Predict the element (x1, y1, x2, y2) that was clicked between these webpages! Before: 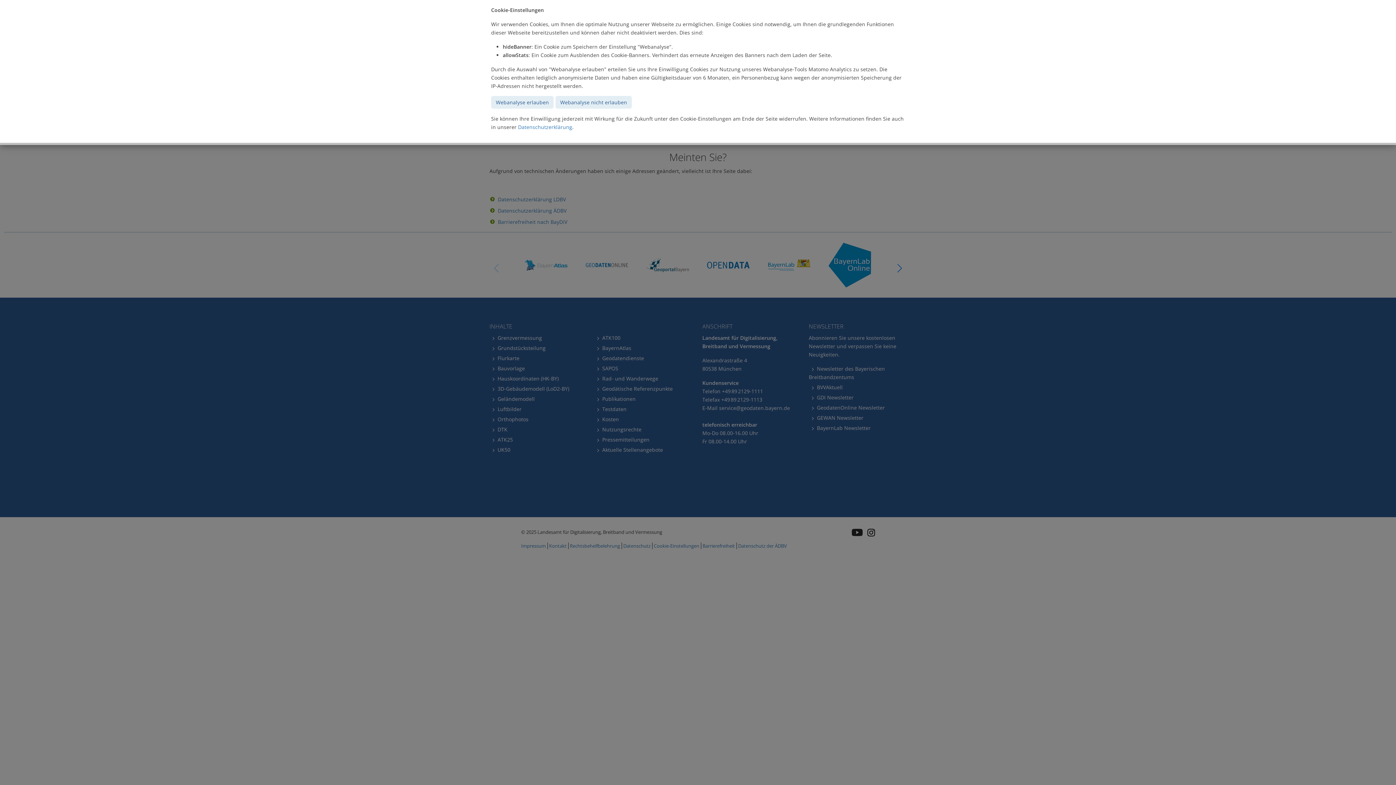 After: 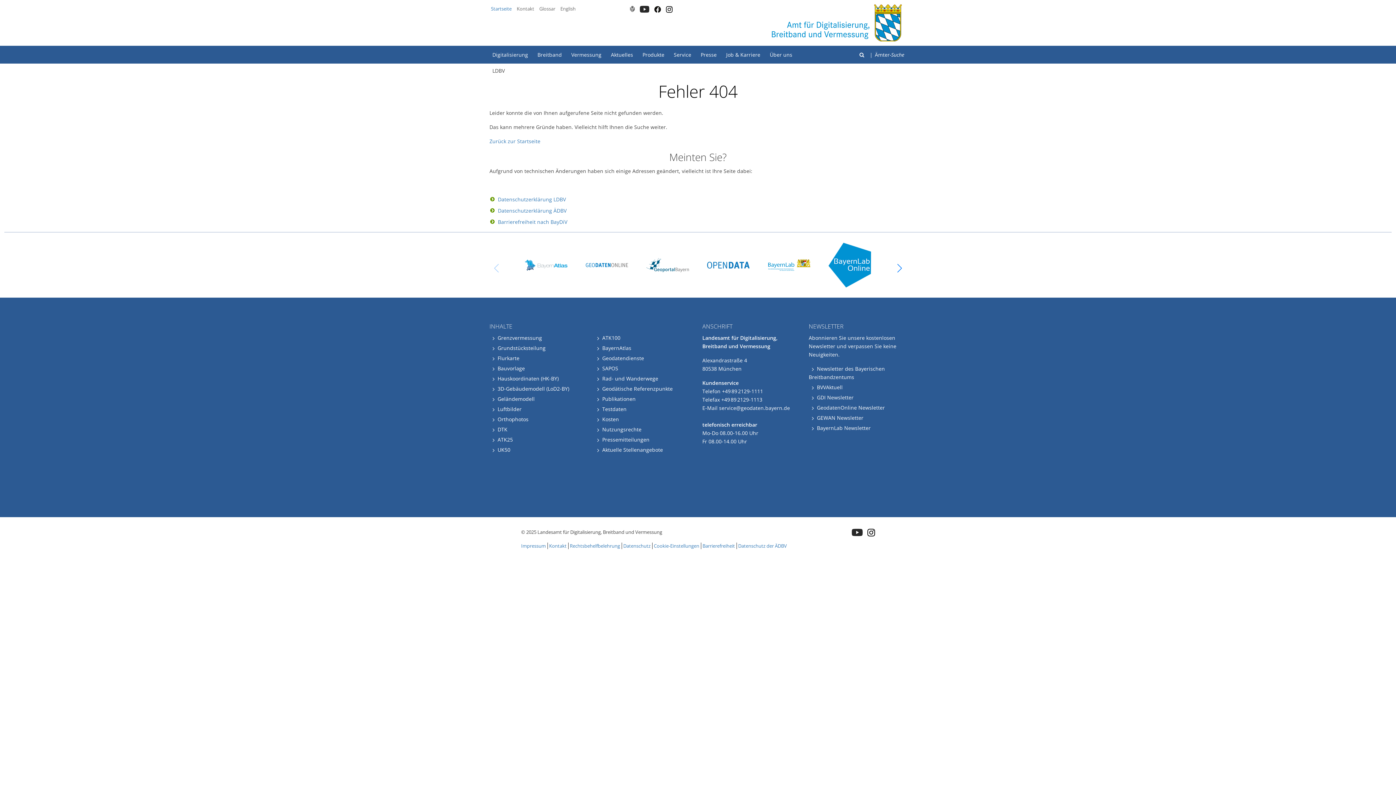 Action: label: Webanalyse nicht erlauben bbox: (555, 96, 632, 108)